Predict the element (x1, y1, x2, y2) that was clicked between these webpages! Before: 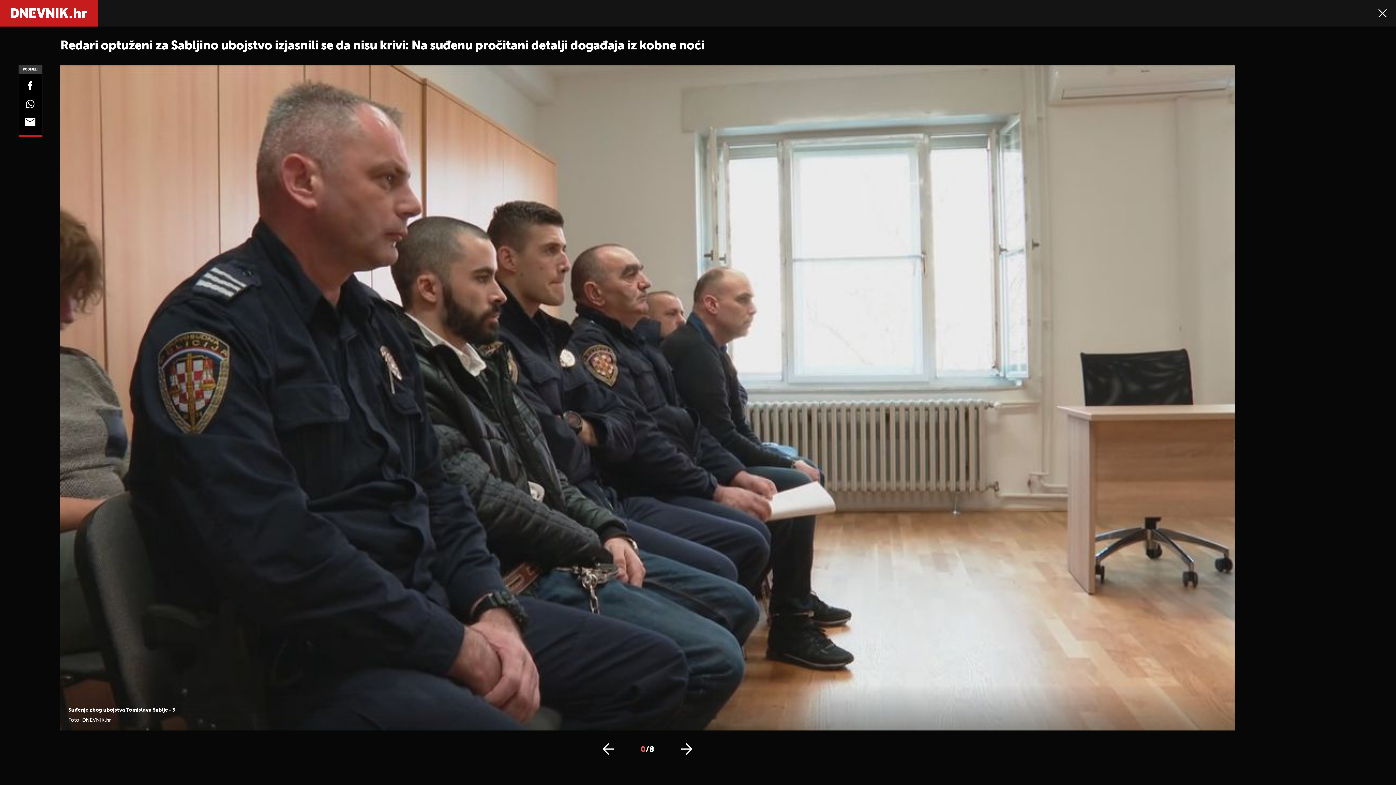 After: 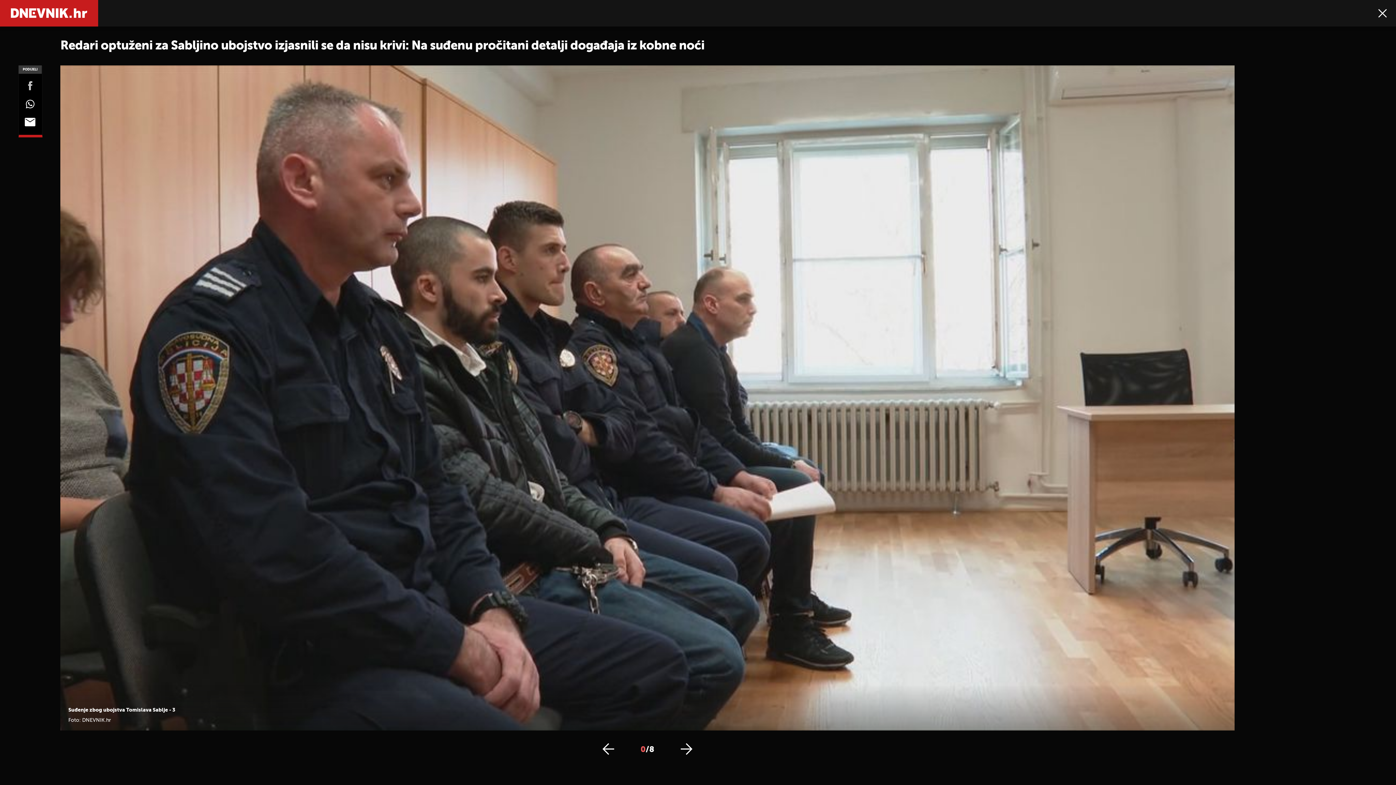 Action: bbox: (0, 81, 60, 92)